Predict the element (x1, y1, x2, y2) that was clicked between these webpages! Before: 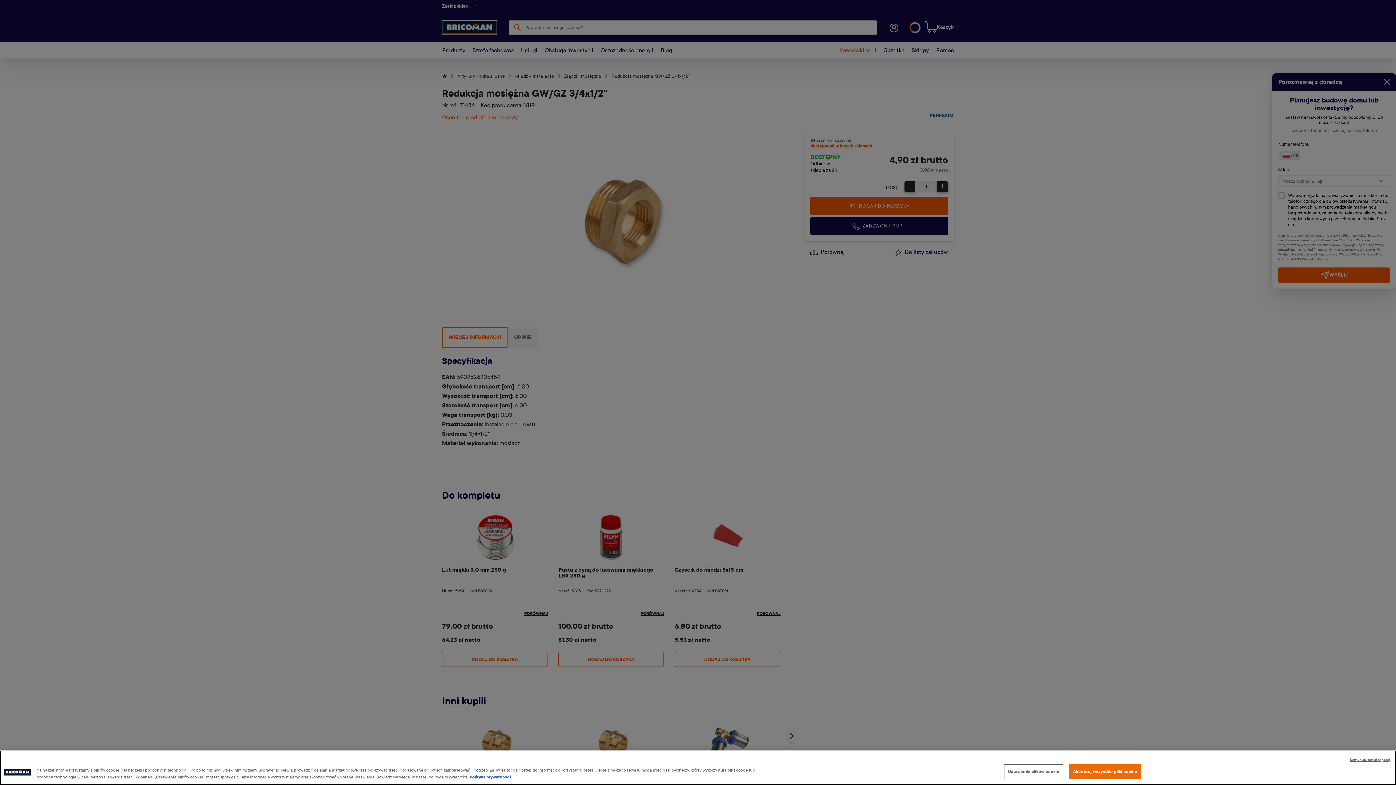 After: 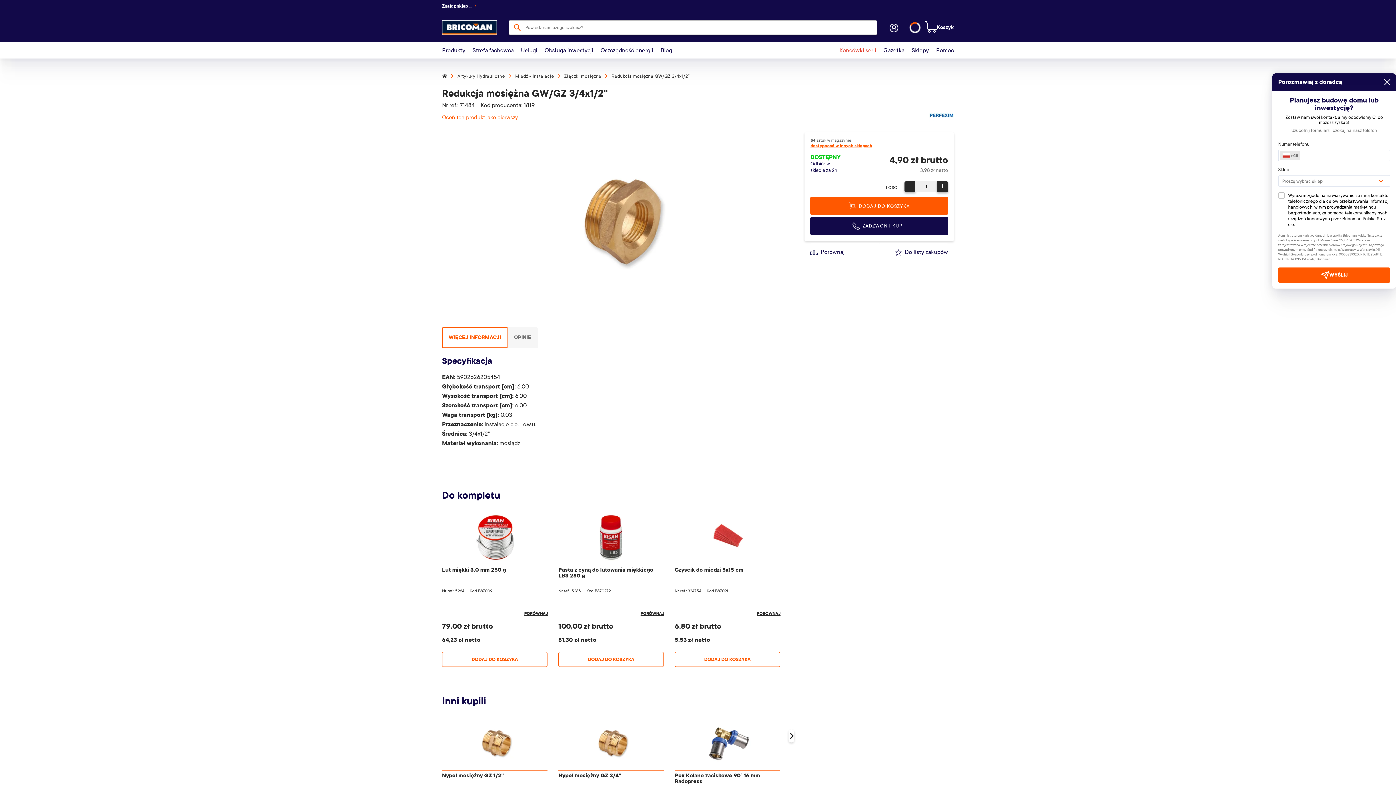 Action: label: Kontynuuj bez akceptacji bbox: (1350, 757, 1390, 763)